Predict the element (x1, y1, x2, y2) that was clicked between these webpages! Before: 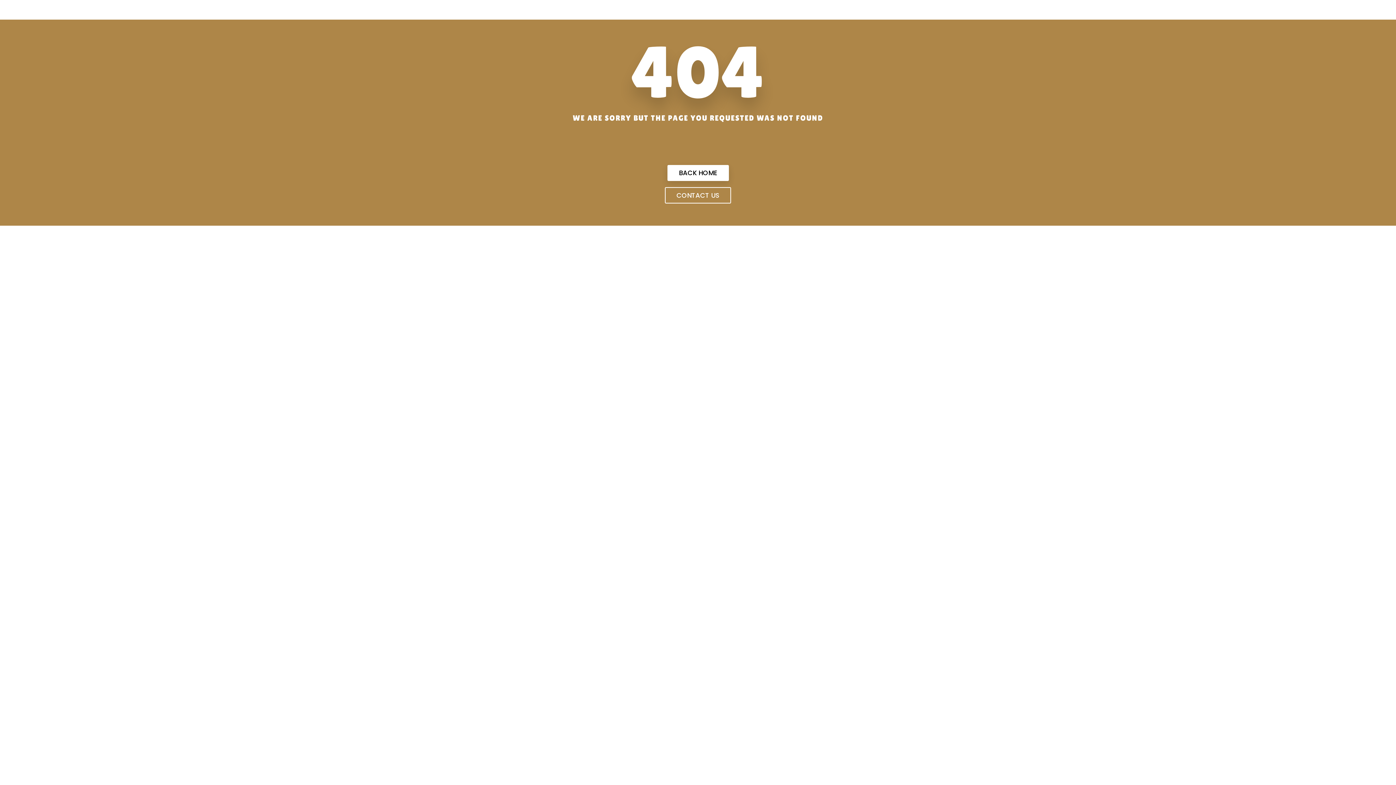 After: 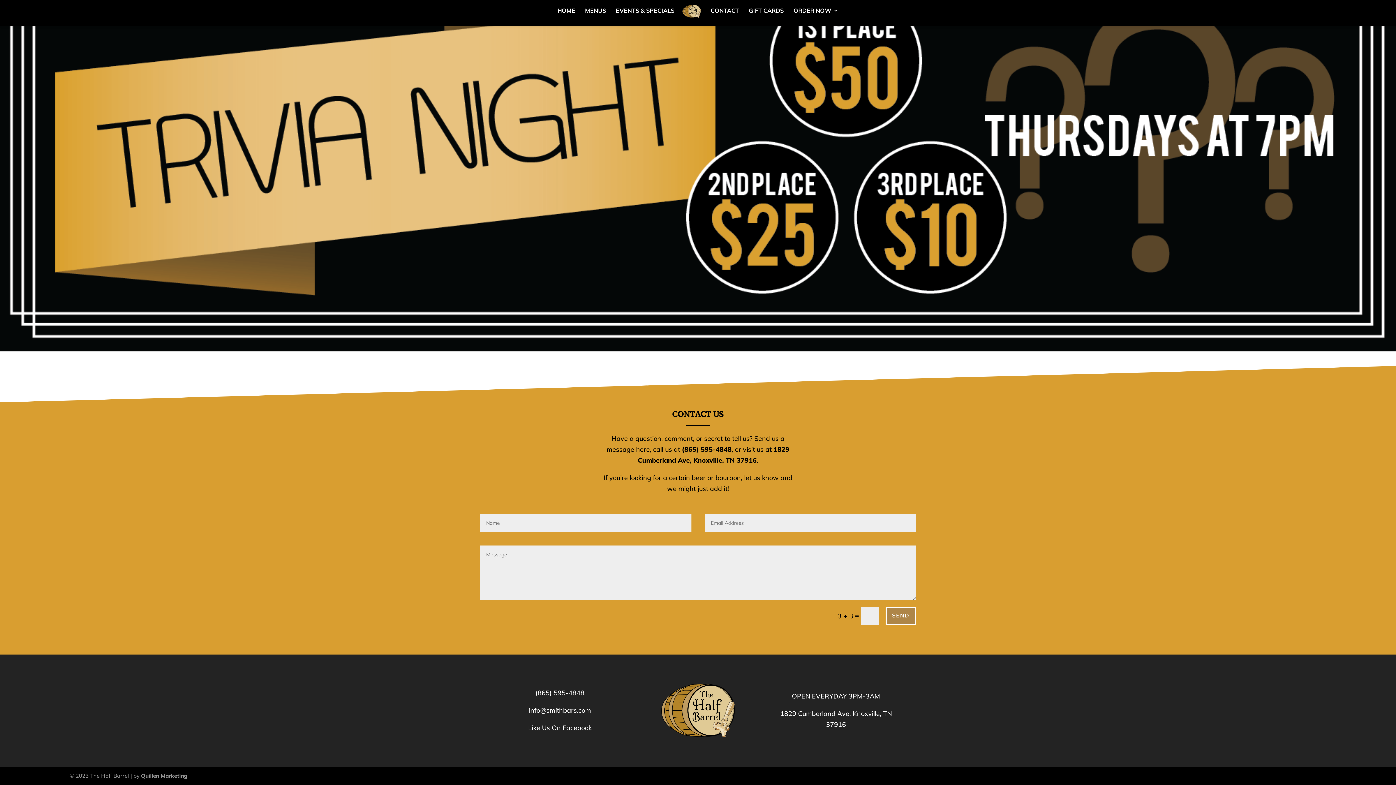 Action: bbox: (665, 187, 731, 203) label: CONTACT US